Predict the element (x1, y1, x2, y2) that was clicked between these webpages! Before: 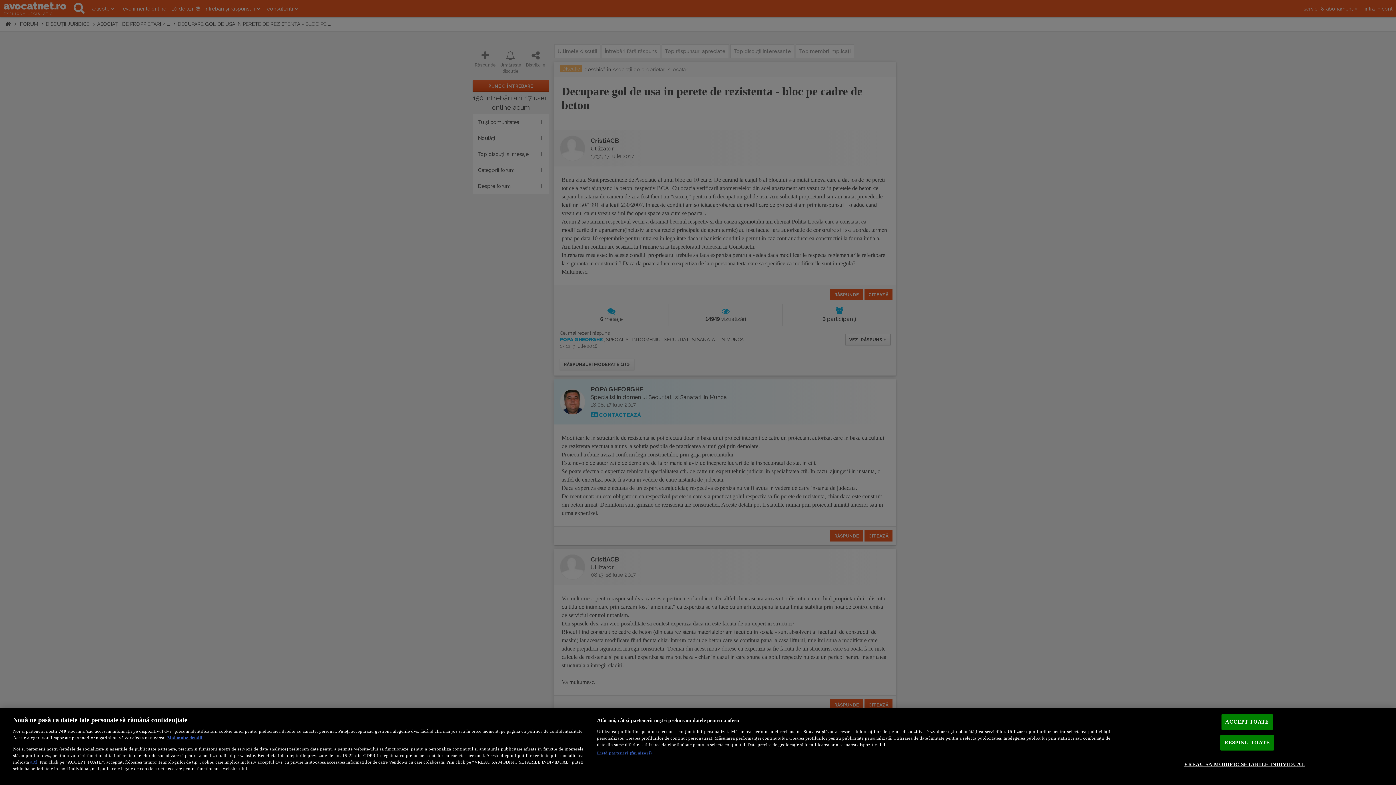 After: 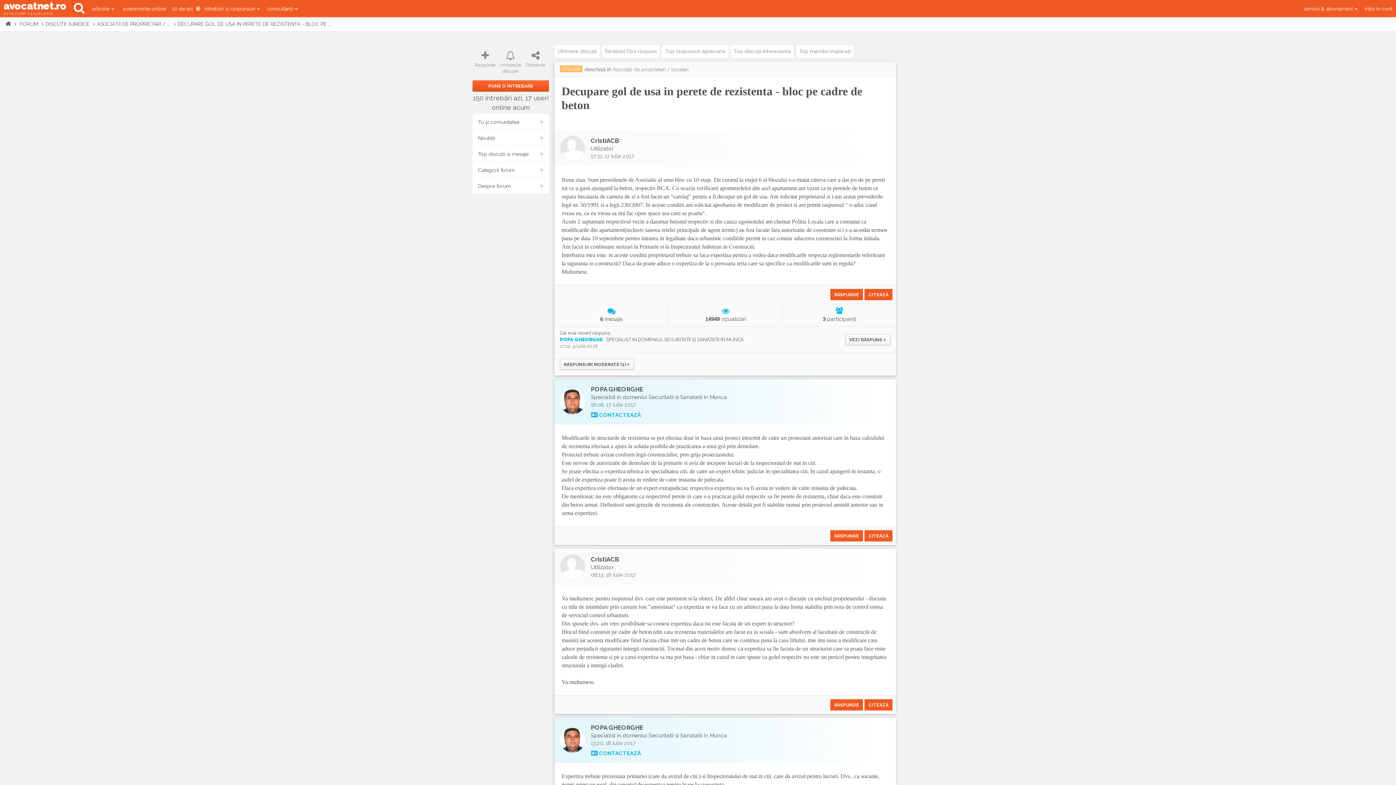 Action: label: ACCEPT TOATE bbox: (1221, 714, 1273, 730)